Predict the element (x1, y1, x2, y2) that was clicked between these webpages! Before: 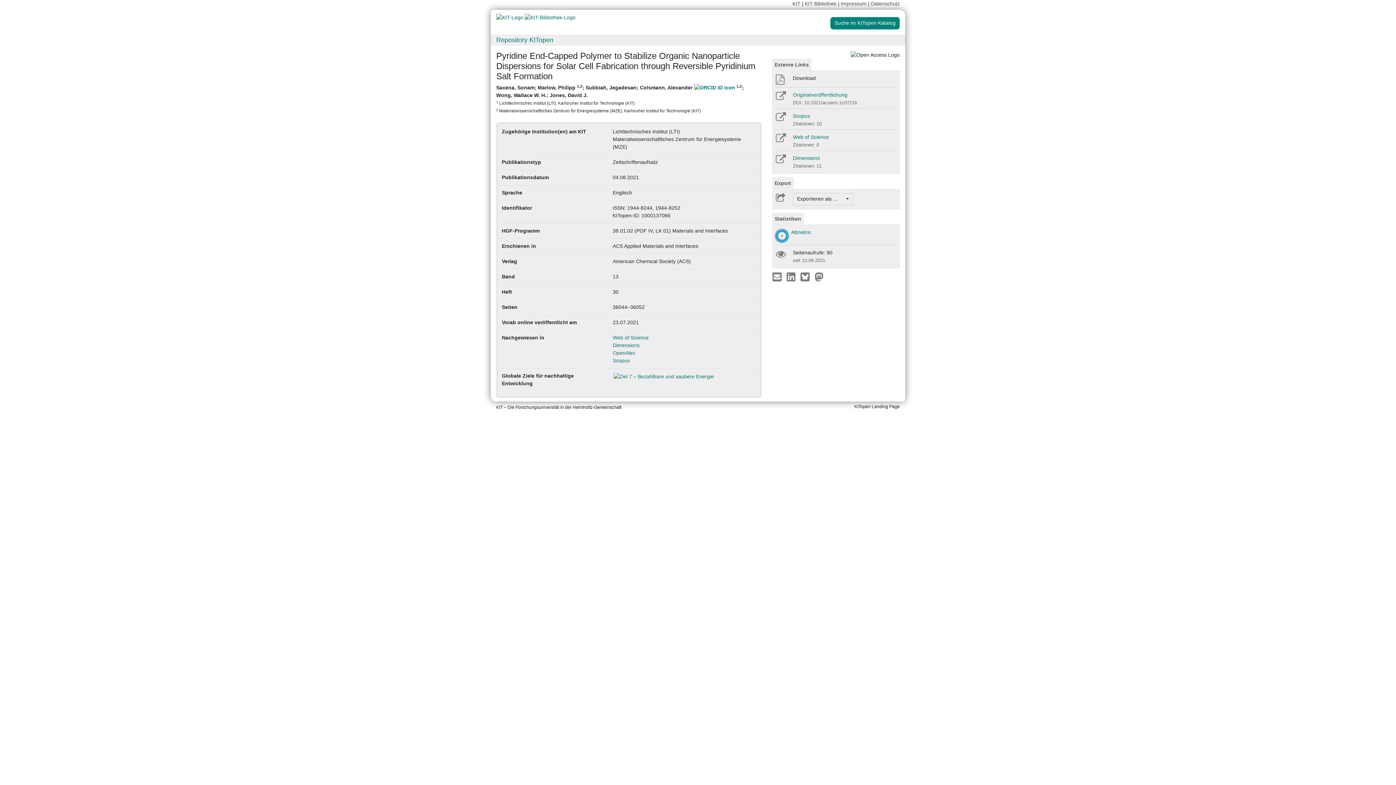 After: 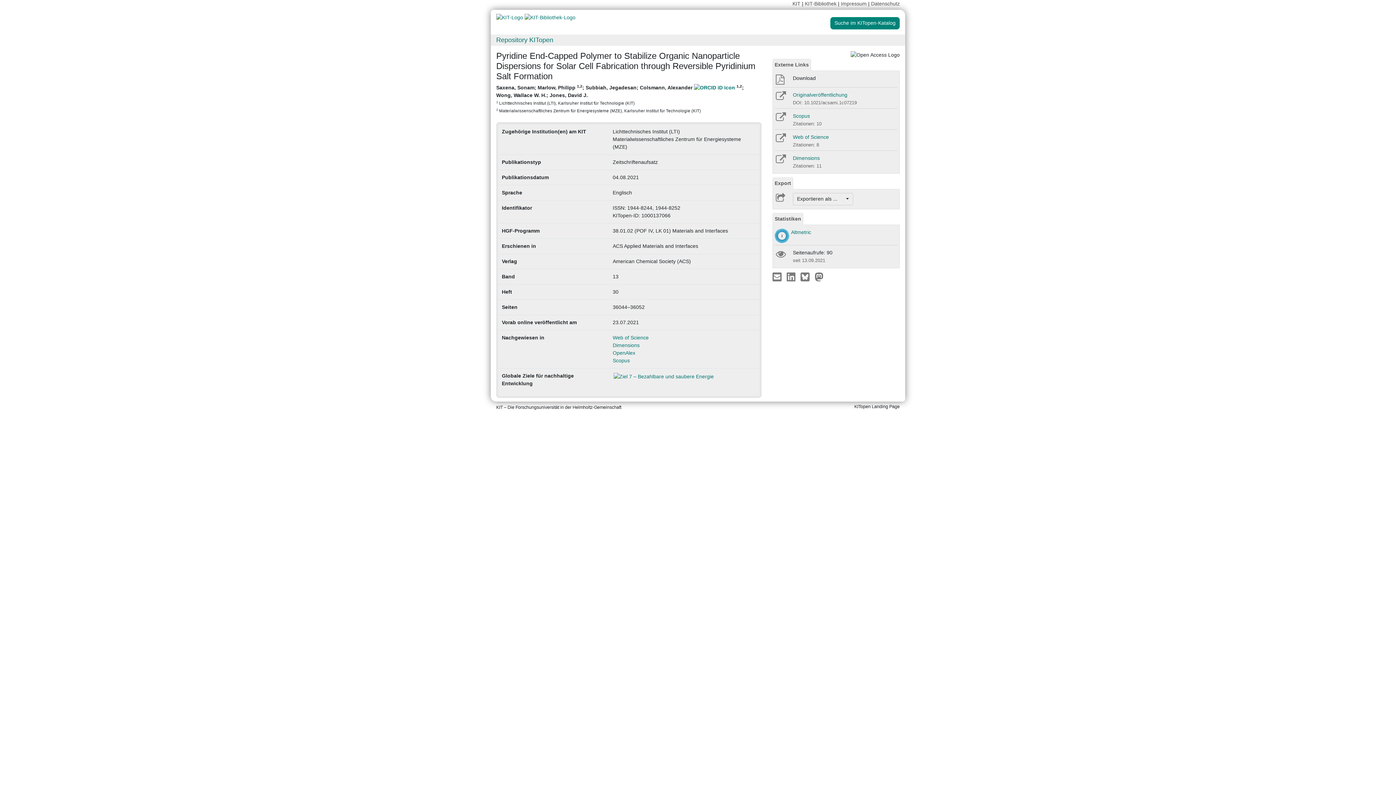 Action: label:   bbox: (772, 273, 783, 279)